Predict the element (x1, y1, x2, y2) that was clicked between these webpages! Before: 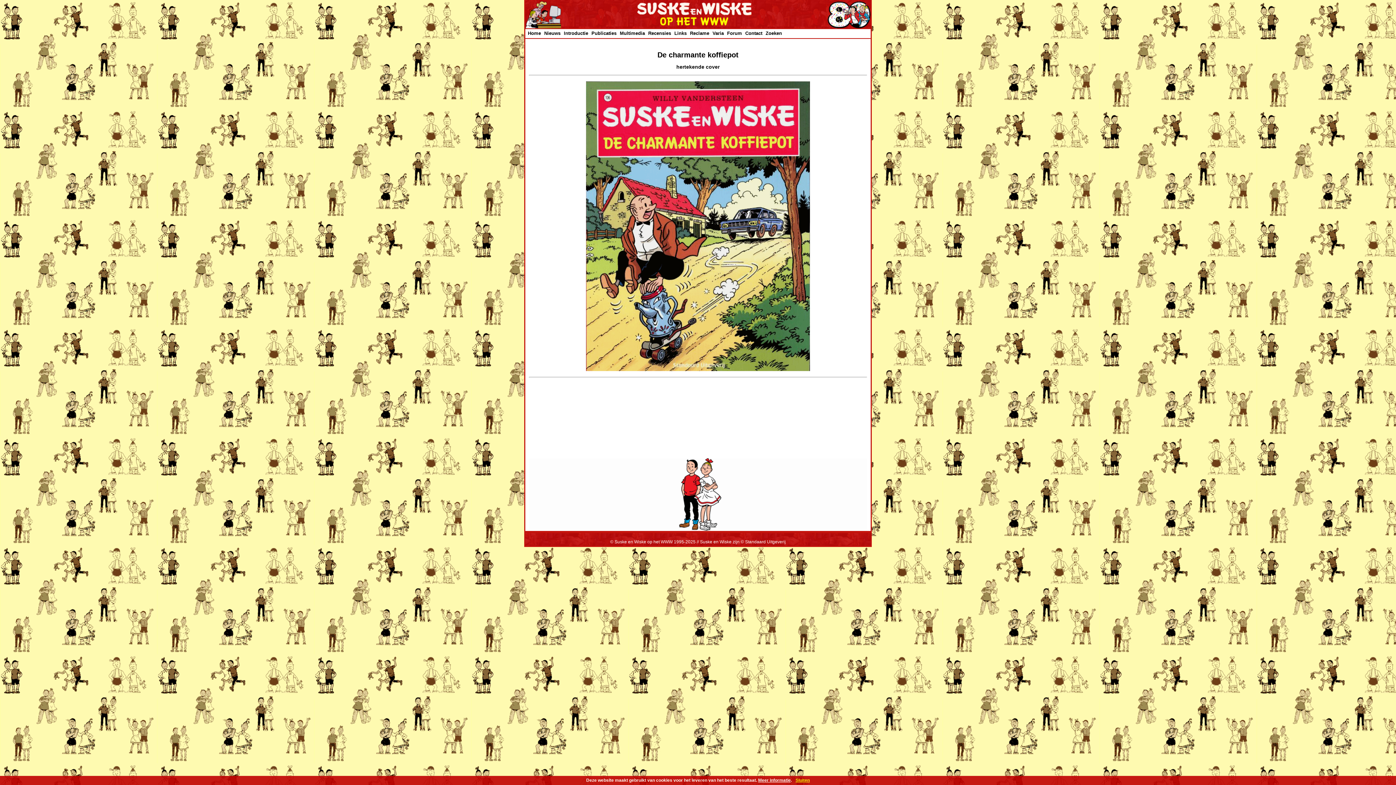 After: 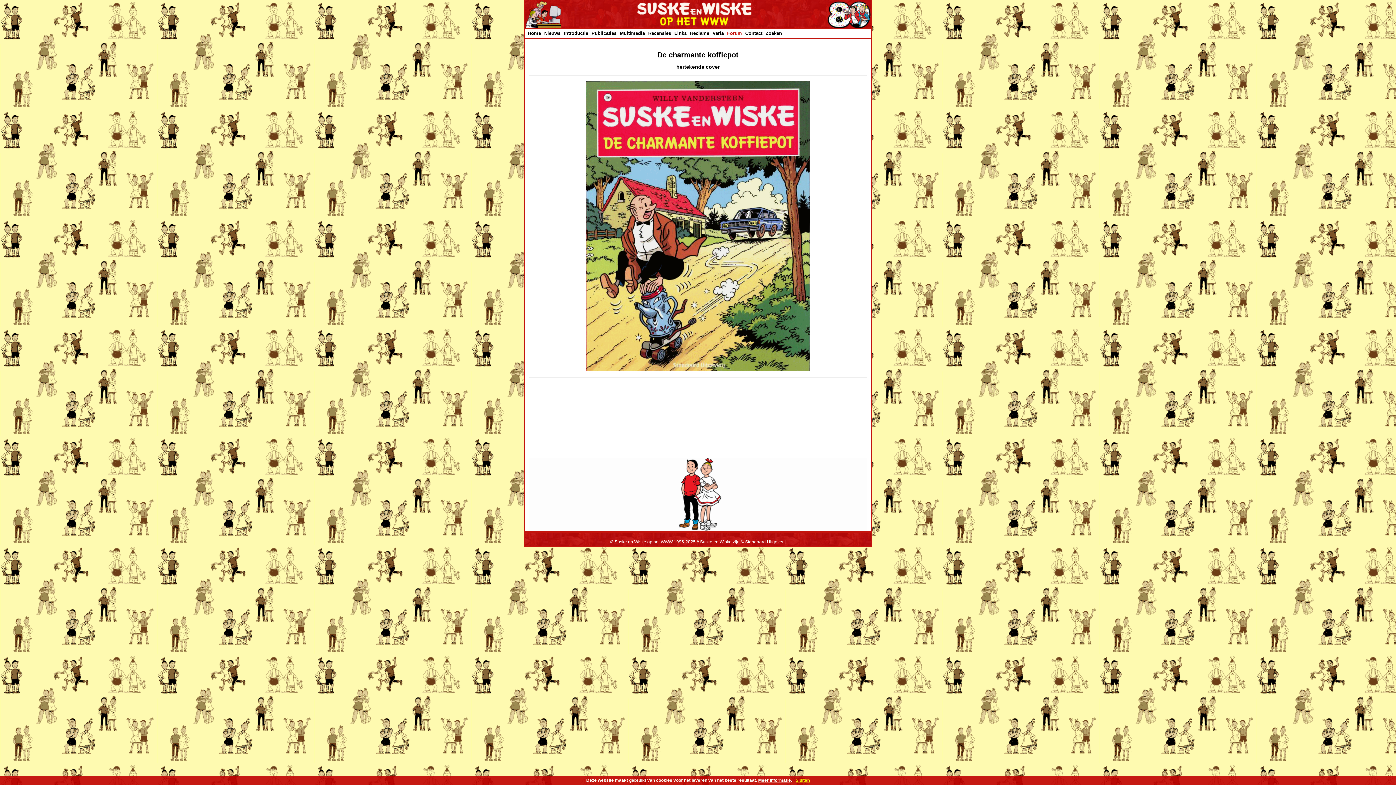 Action: bbox: (727, 30, 742, 36) label: Forum